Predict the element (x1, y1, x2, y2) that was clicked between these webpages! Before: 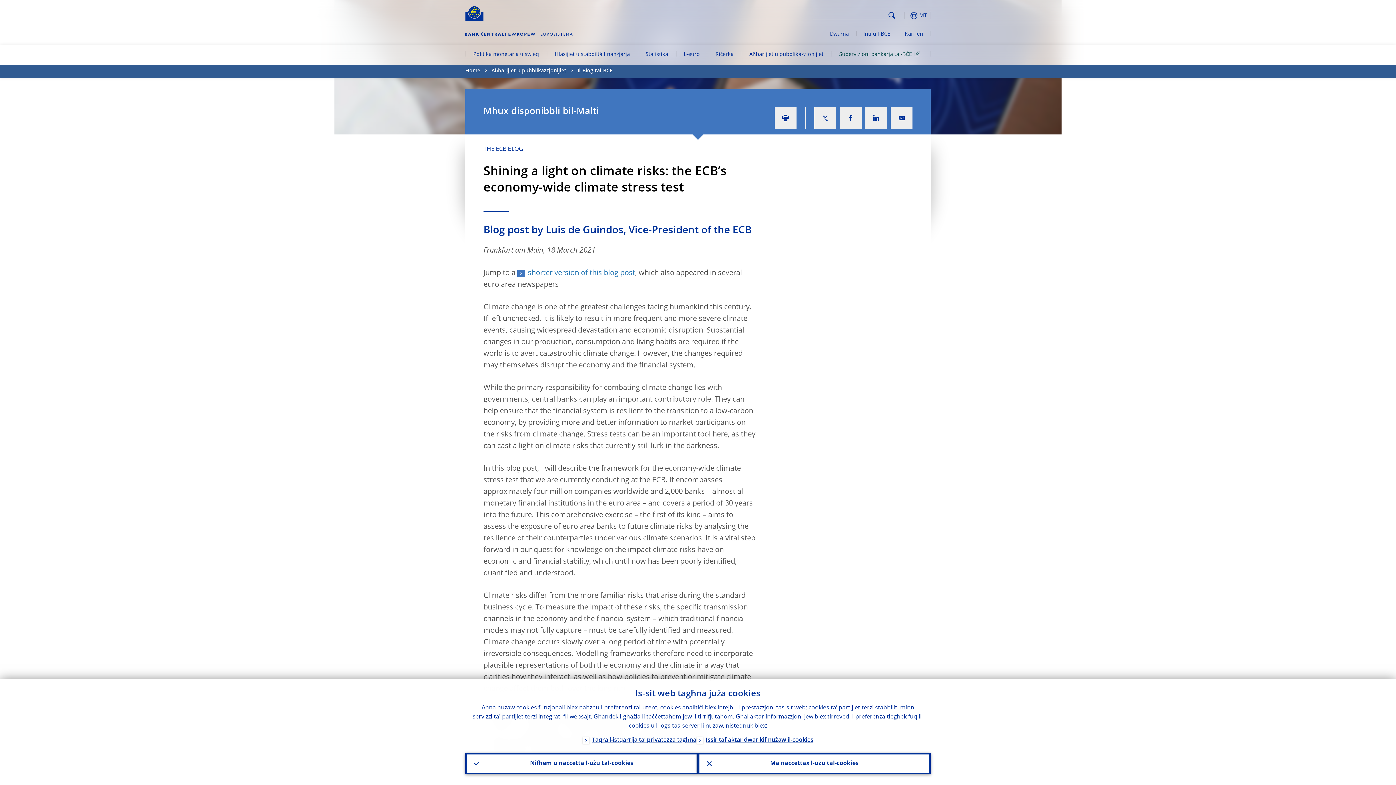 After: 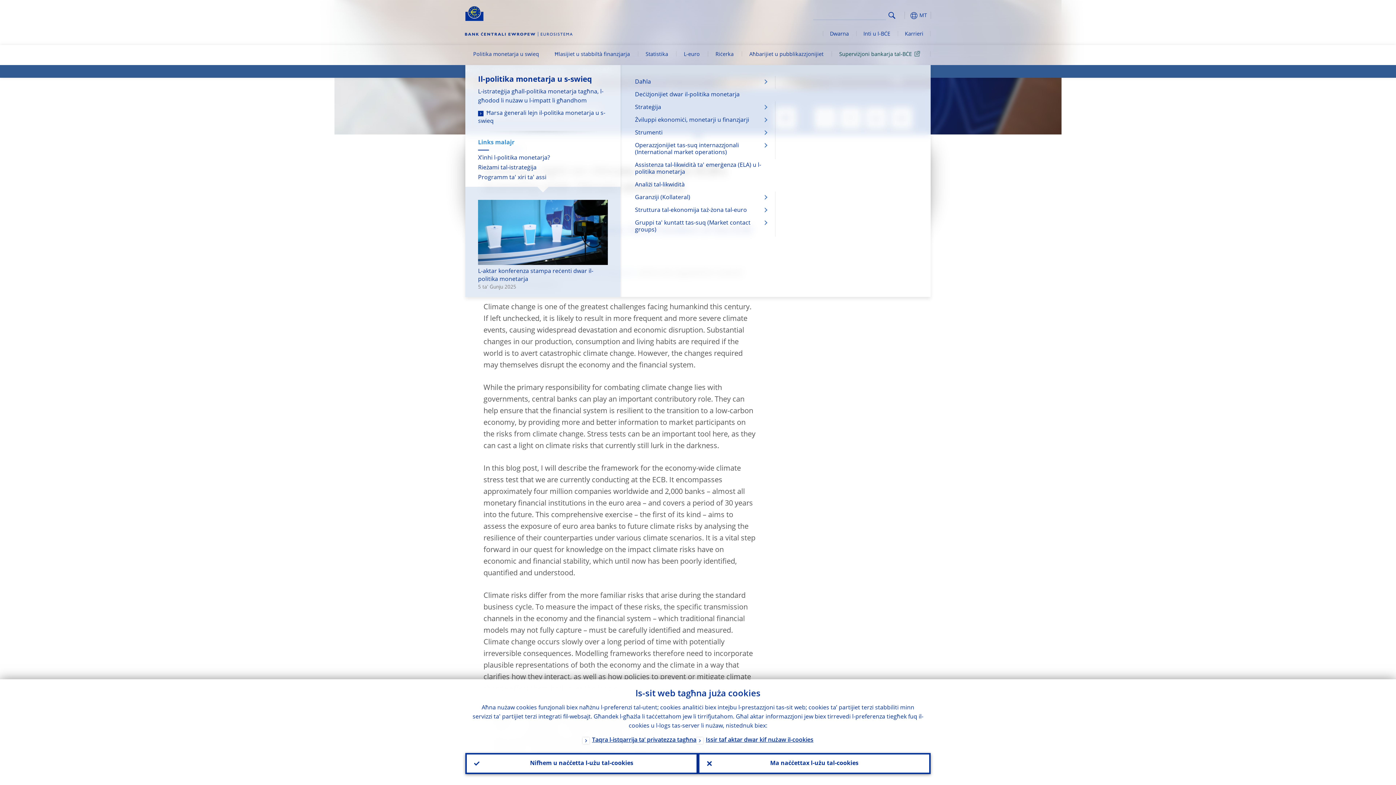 Action: bbox: (465, 45, 546, 65) label: Politika monetarja u swieq